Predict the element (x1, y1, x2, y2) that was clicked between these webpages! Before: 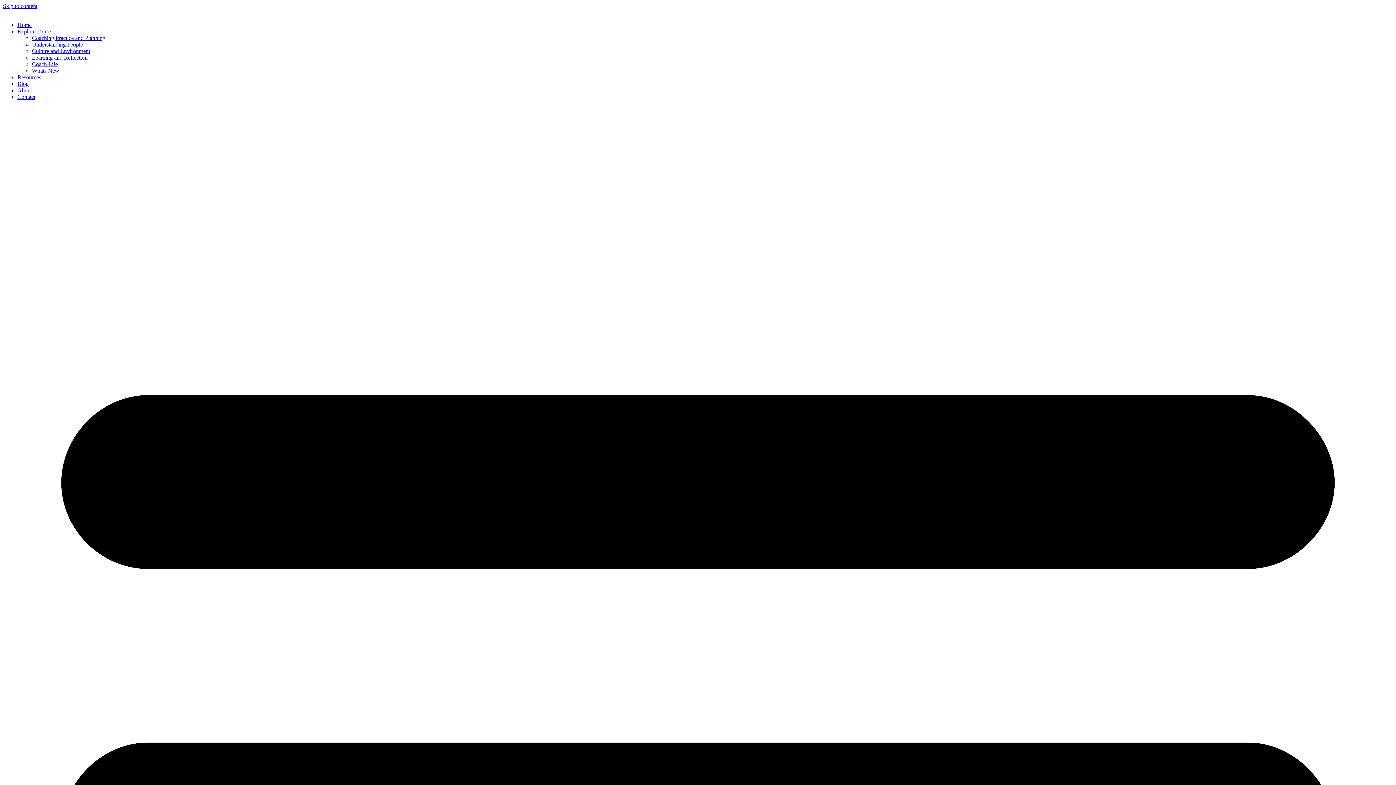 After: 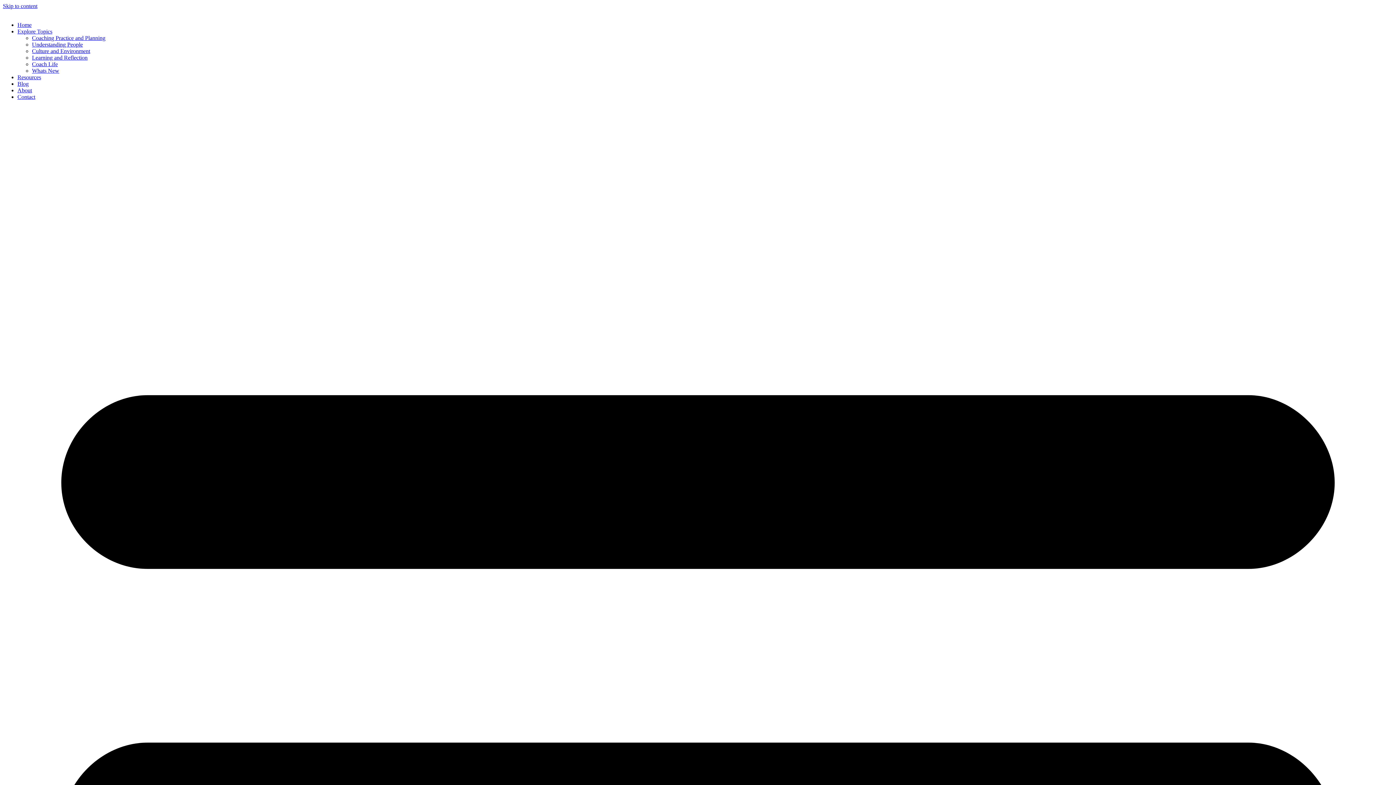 Action: label: Learning and Reflection bbox: (32, 54, 87, 60)